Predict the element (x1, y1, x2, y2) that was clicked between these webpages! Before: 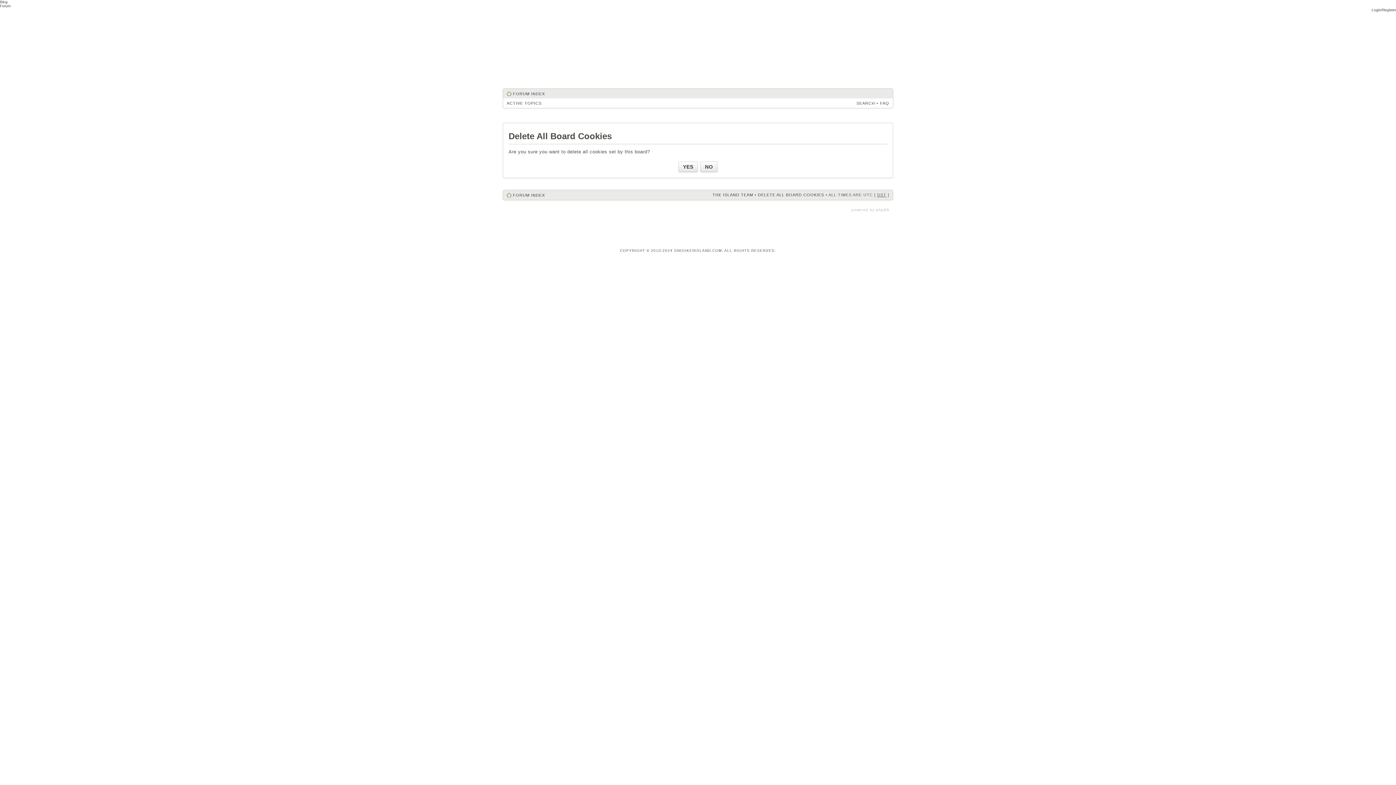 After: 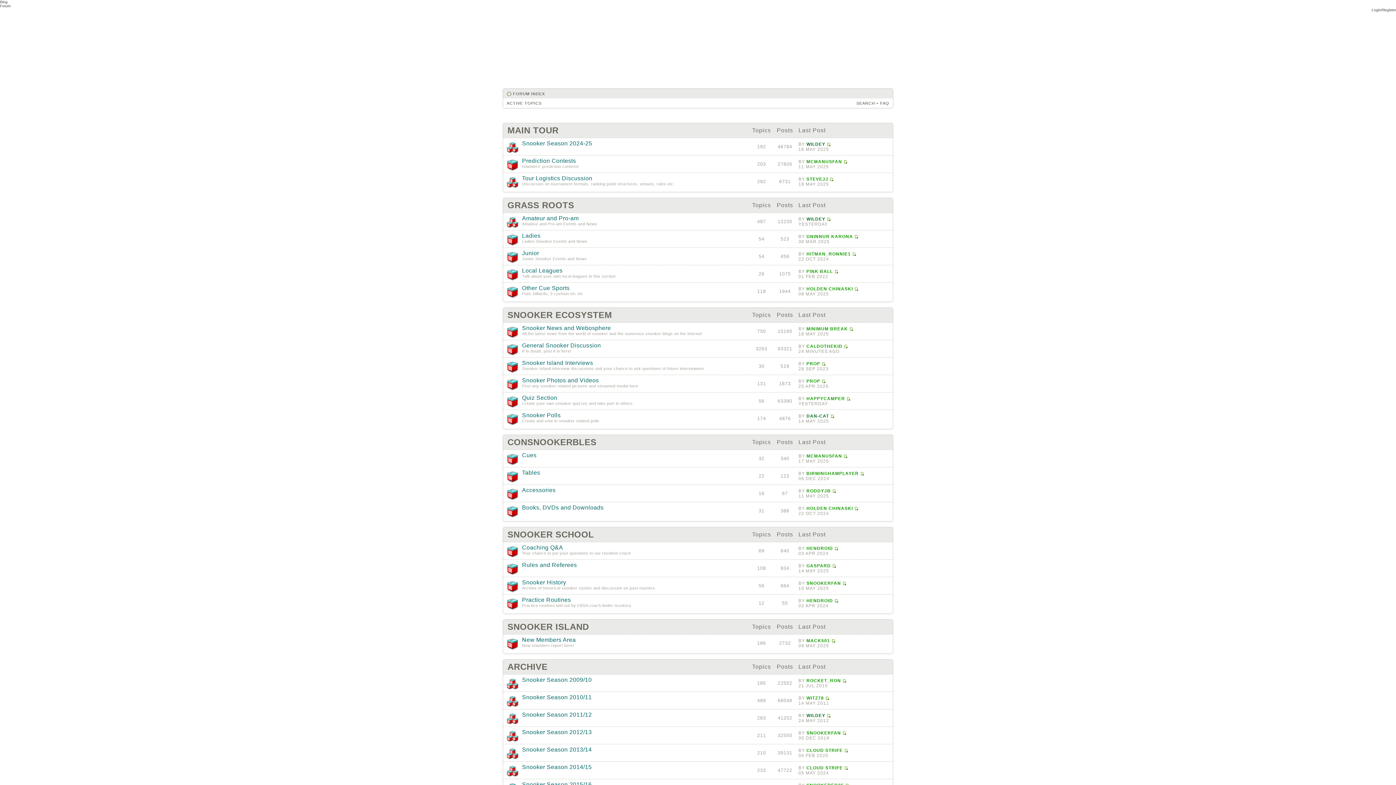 Action: label: FORUM INDEX bbox: (513, 192, 545, 197)